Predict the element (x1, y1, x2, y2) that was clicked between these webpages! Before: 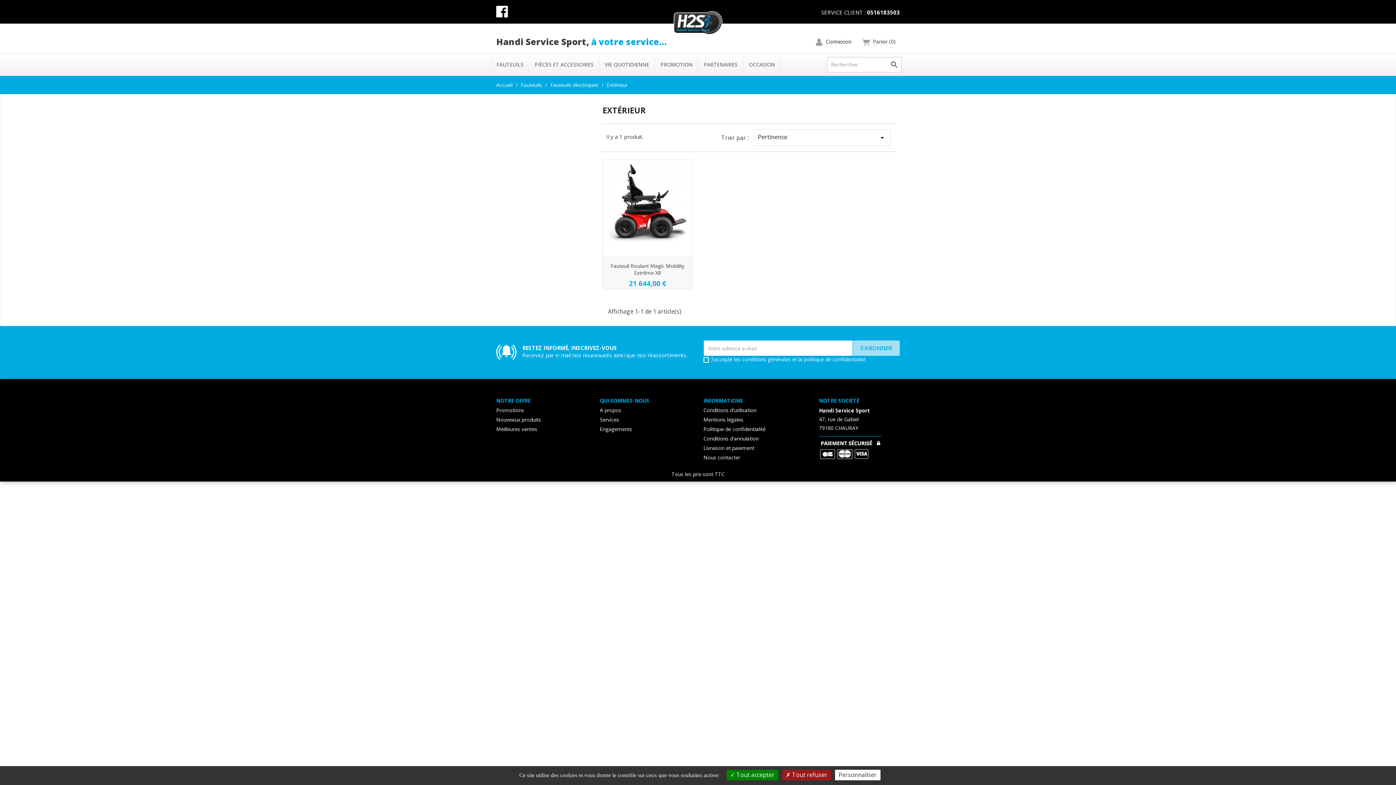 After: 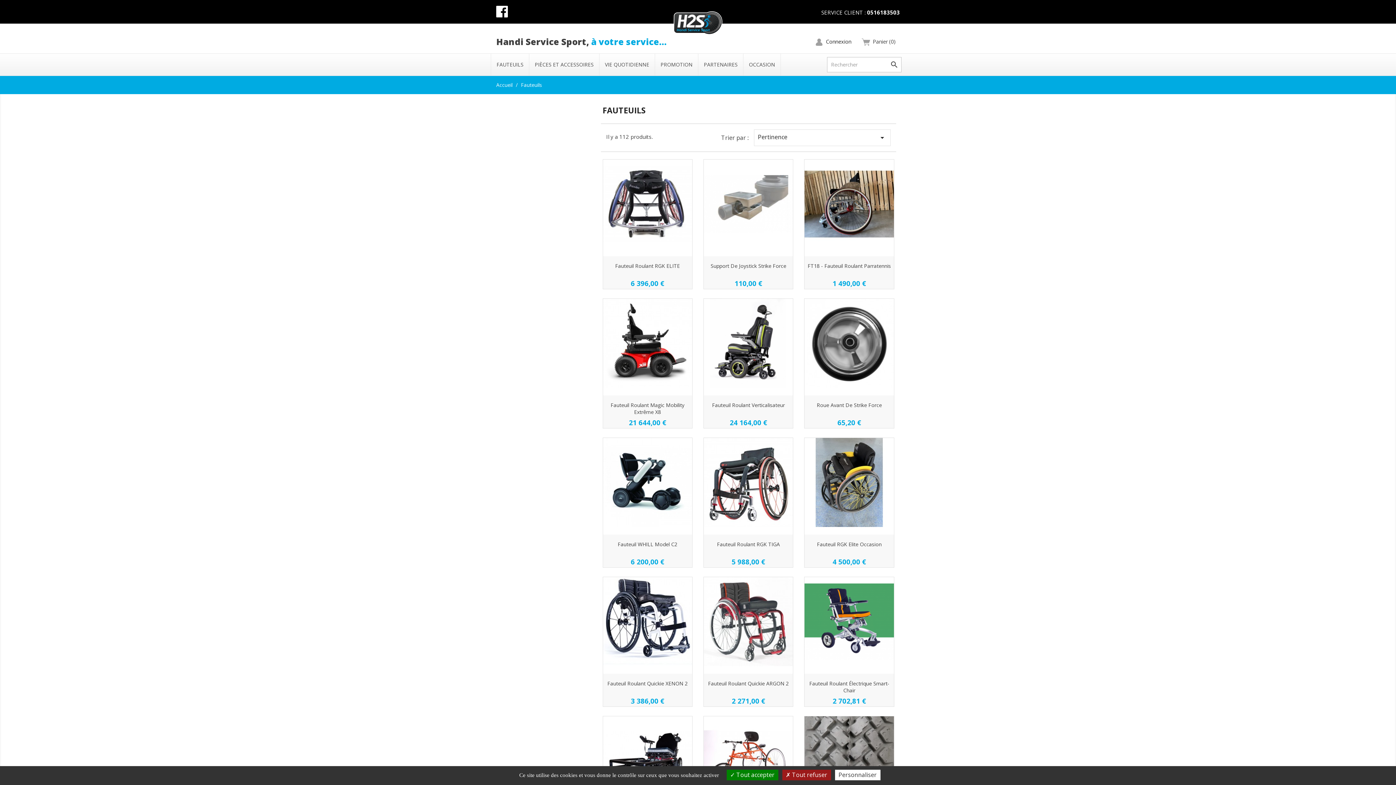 Action: bbox: (491, 53, 529, 75) label: FAUTEUILS